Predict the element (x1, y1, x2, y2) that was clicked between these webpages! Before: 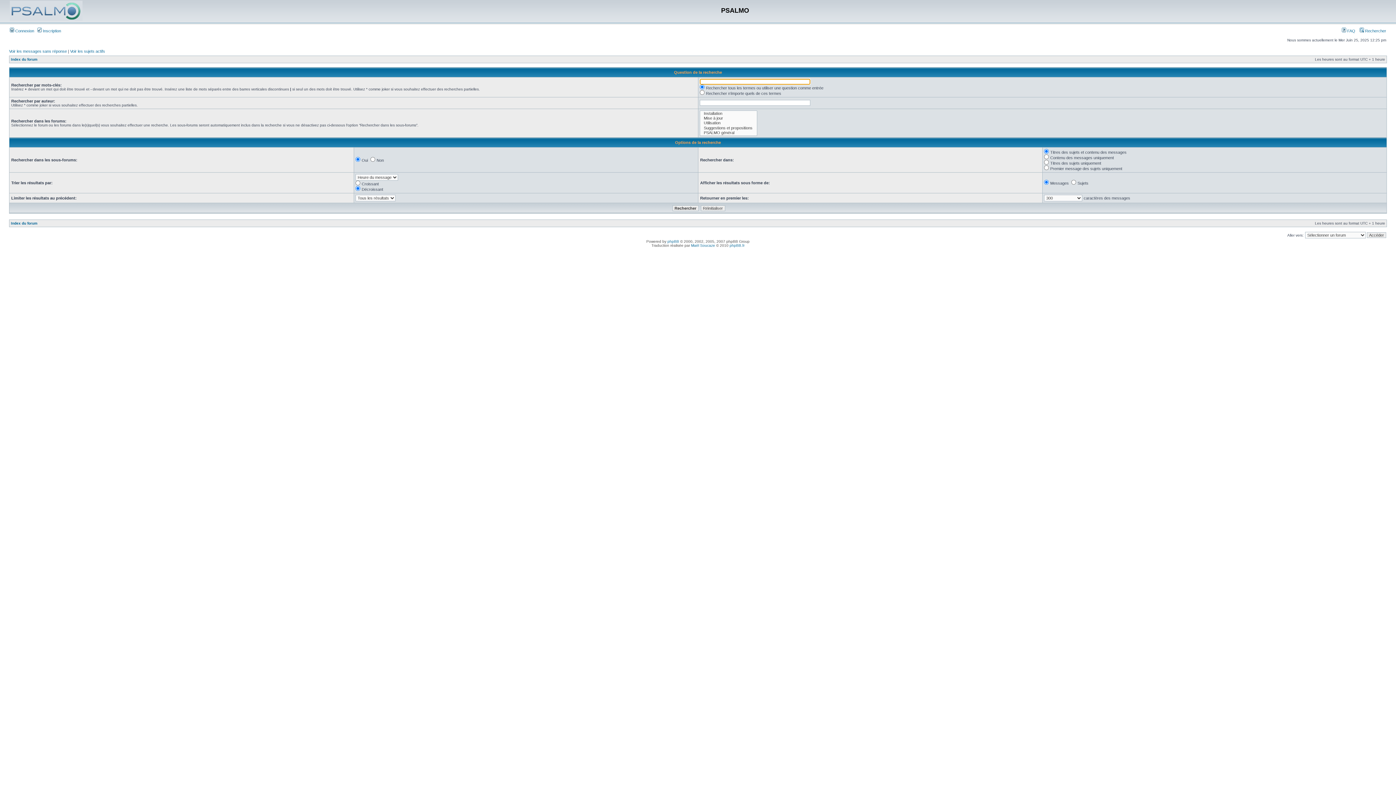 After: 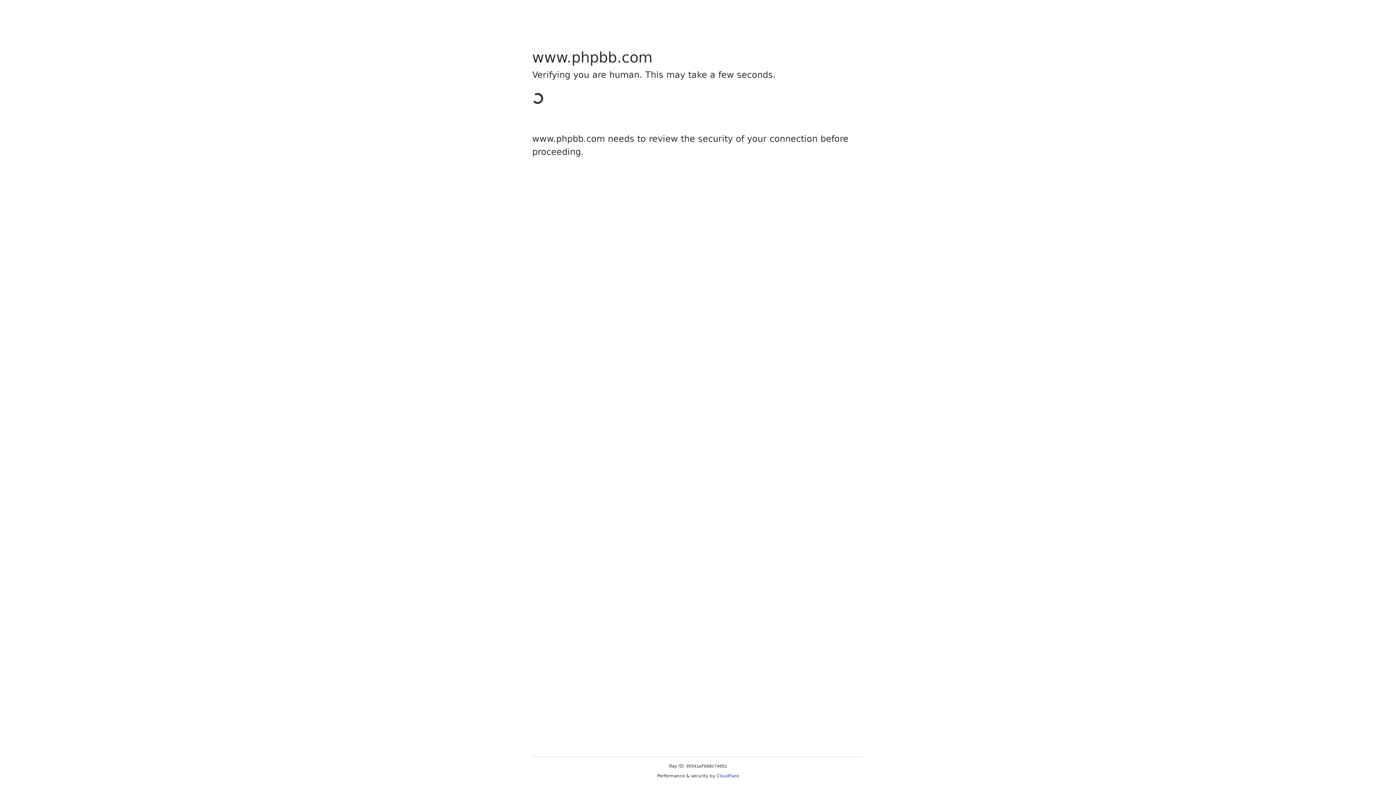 Action: label: phpBB bbox: (667, 239, 679, 243)